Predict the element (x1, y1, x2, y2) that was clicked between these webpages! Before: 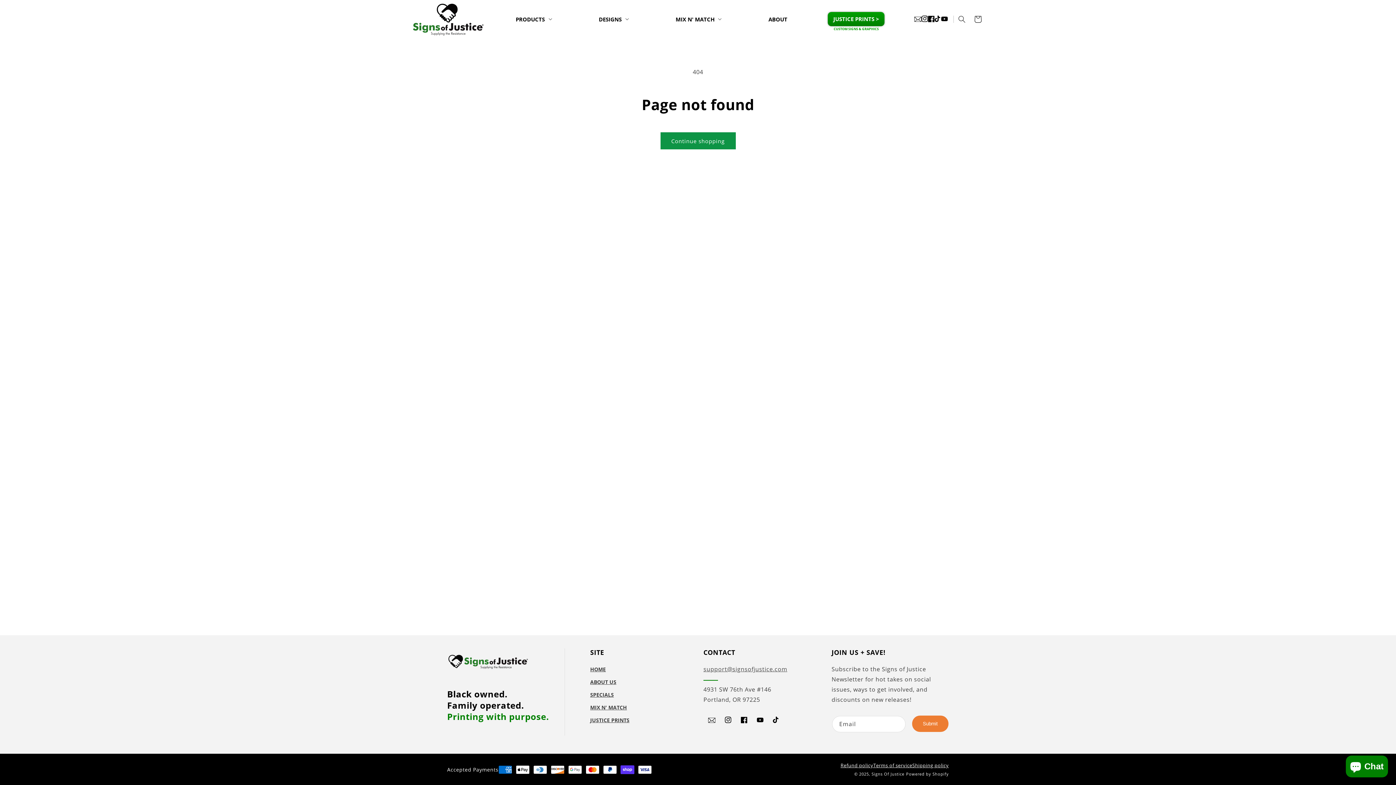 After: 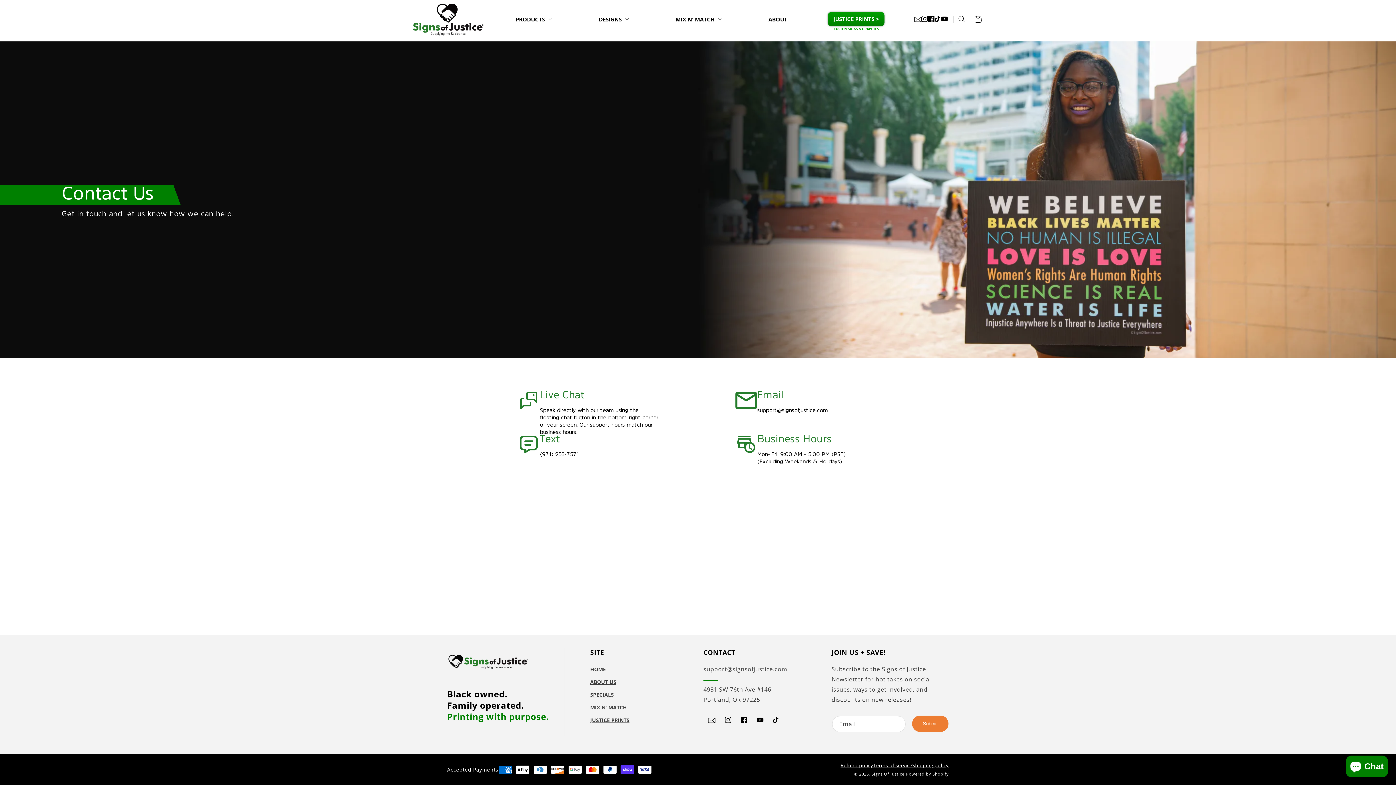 Action: bbox: (914, 15, 921, 22)